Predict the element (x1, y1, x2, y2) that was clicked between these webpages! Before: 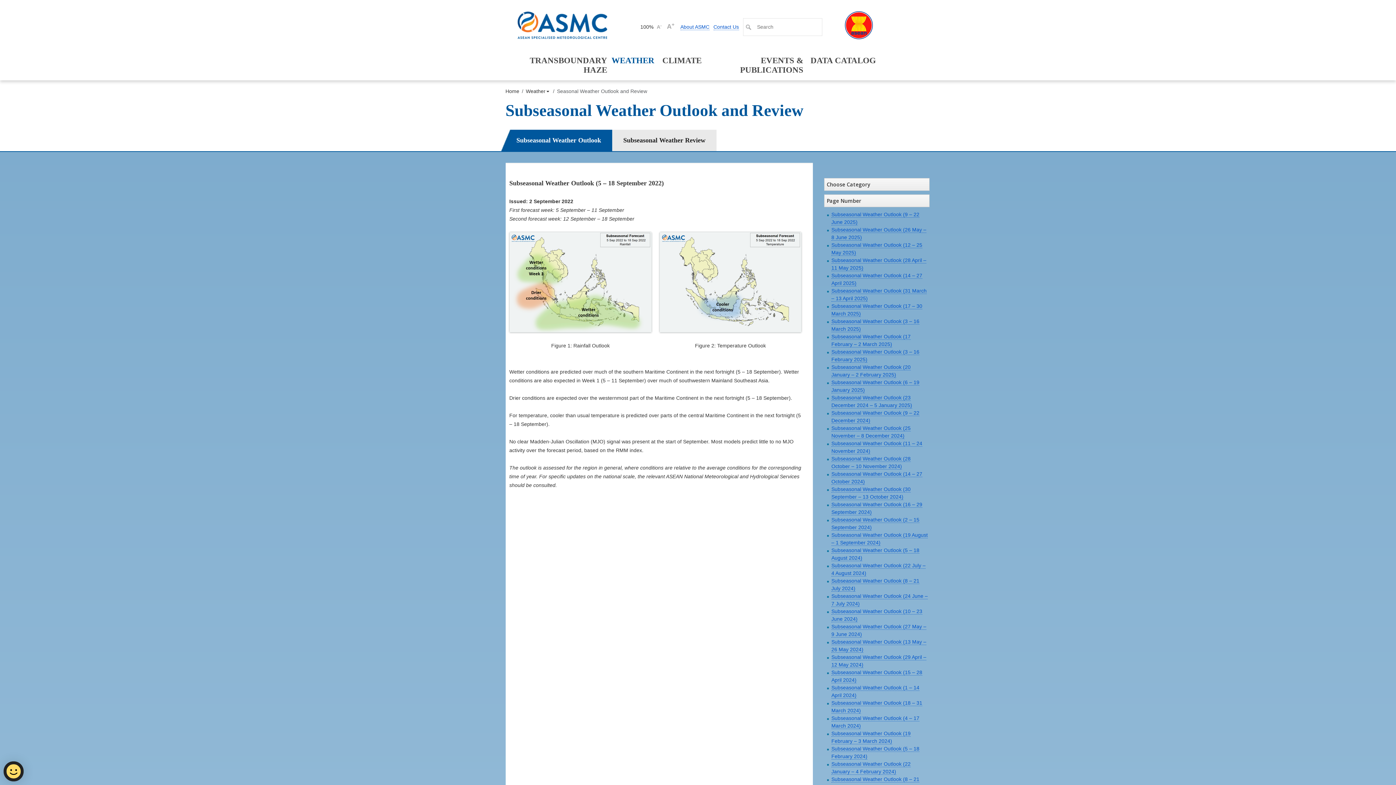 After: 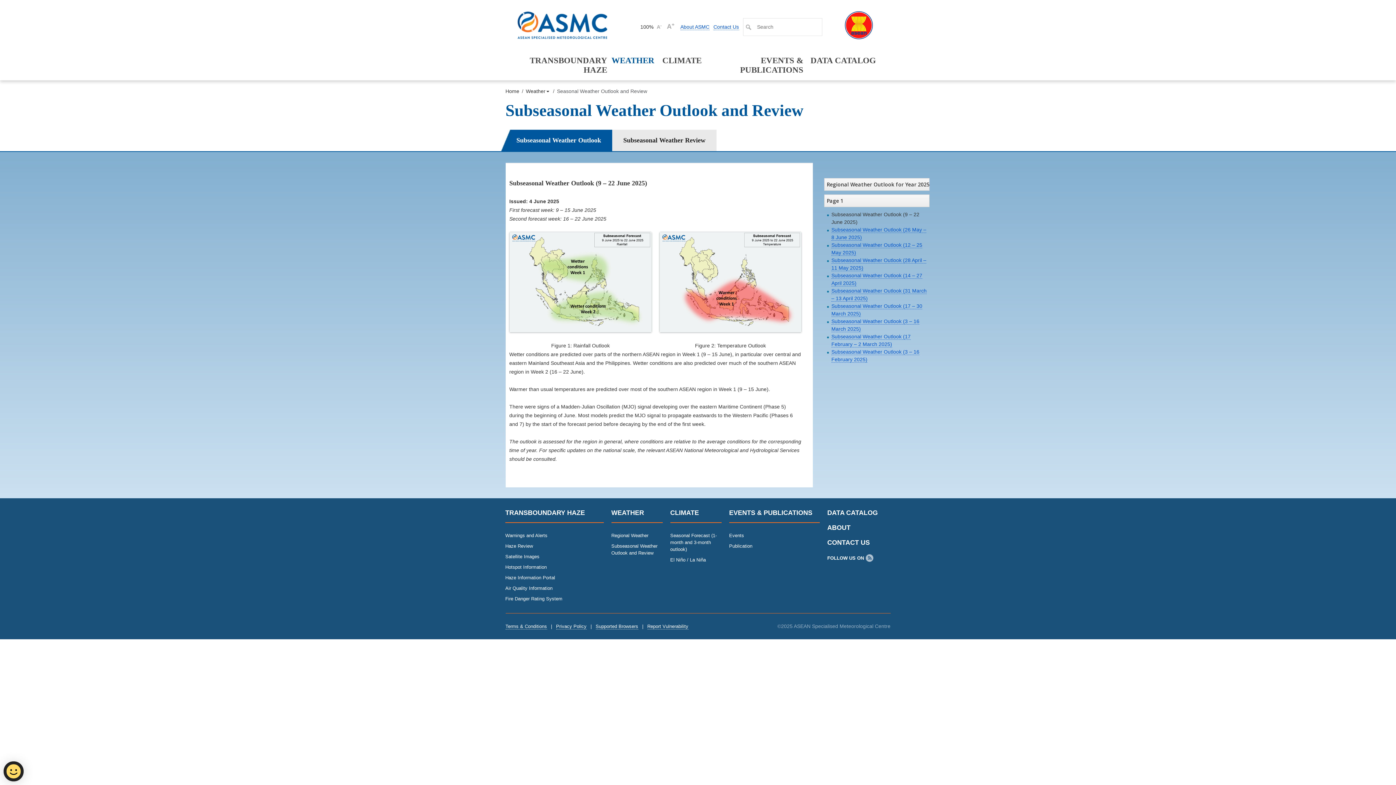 Action: label: Subseasonal Weather Outlook bbox: (501, 129, 612, 151)